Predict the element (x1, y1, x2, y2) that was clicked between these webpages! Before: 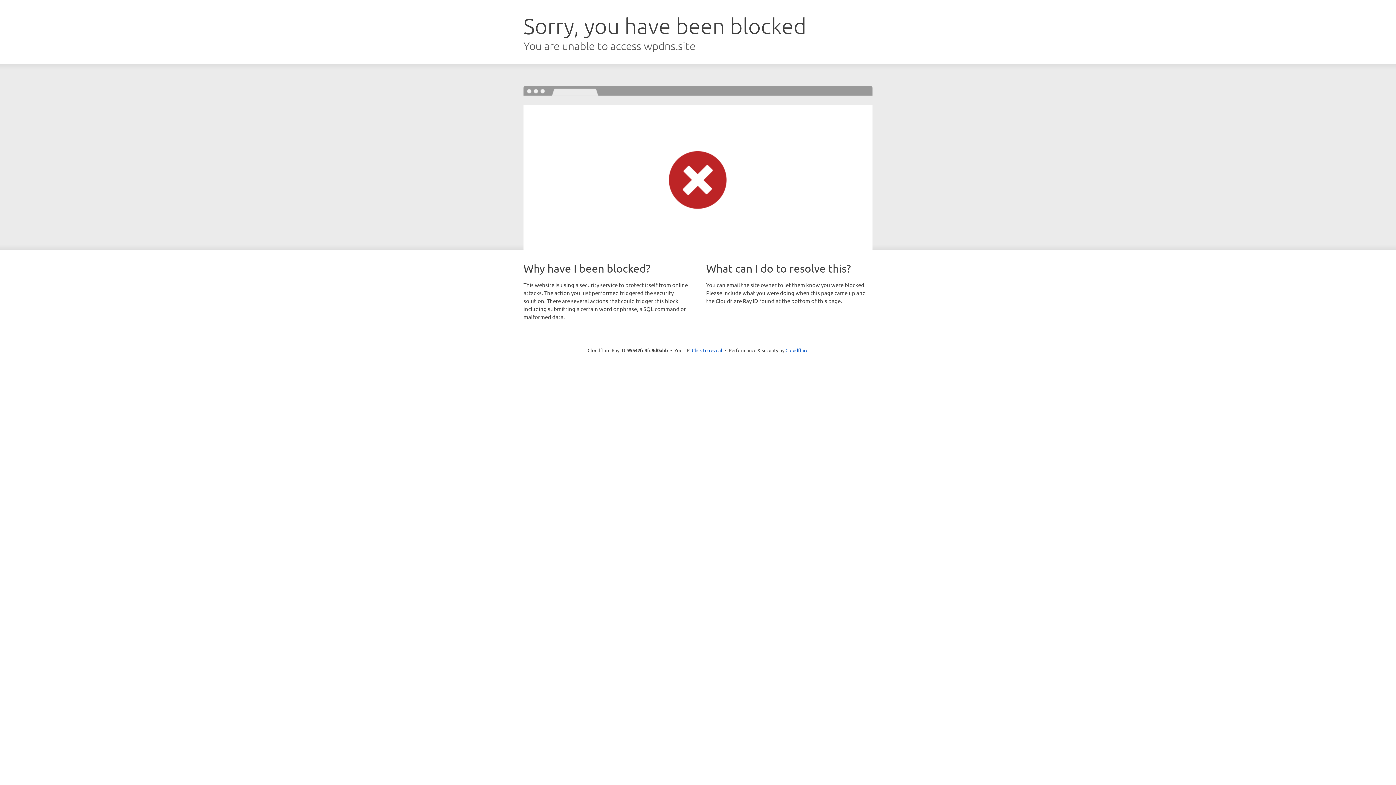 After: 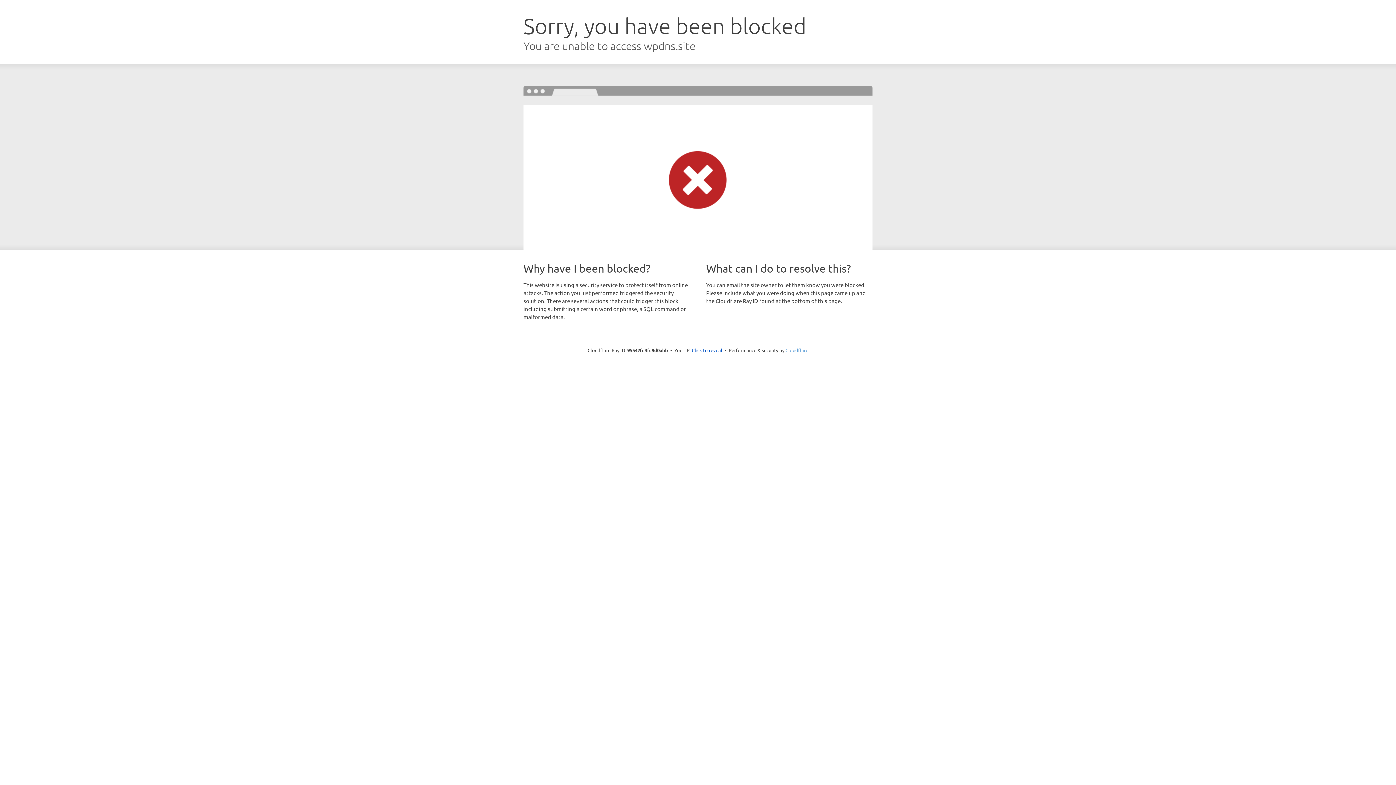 Action: bbox: (785, 347, 808, 353) label: Cloudflare